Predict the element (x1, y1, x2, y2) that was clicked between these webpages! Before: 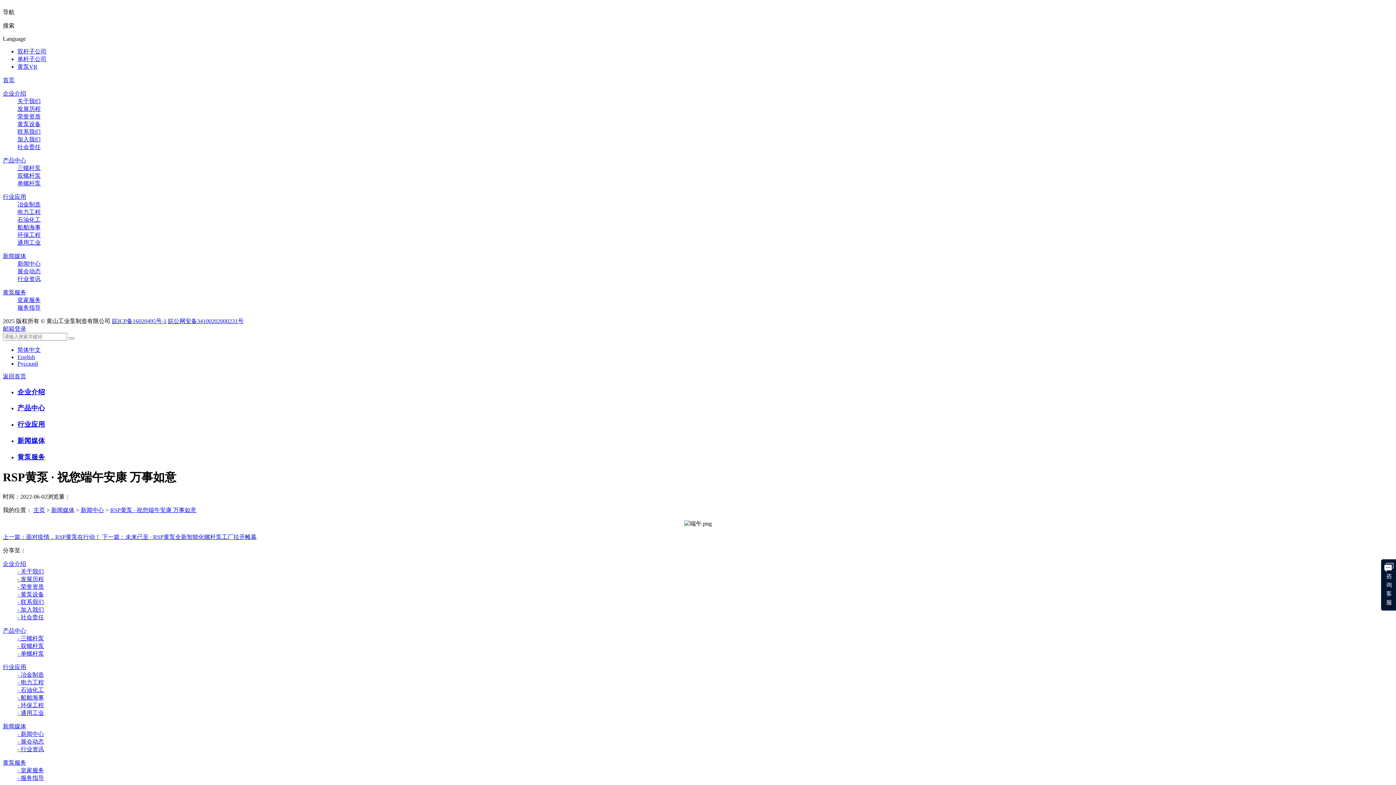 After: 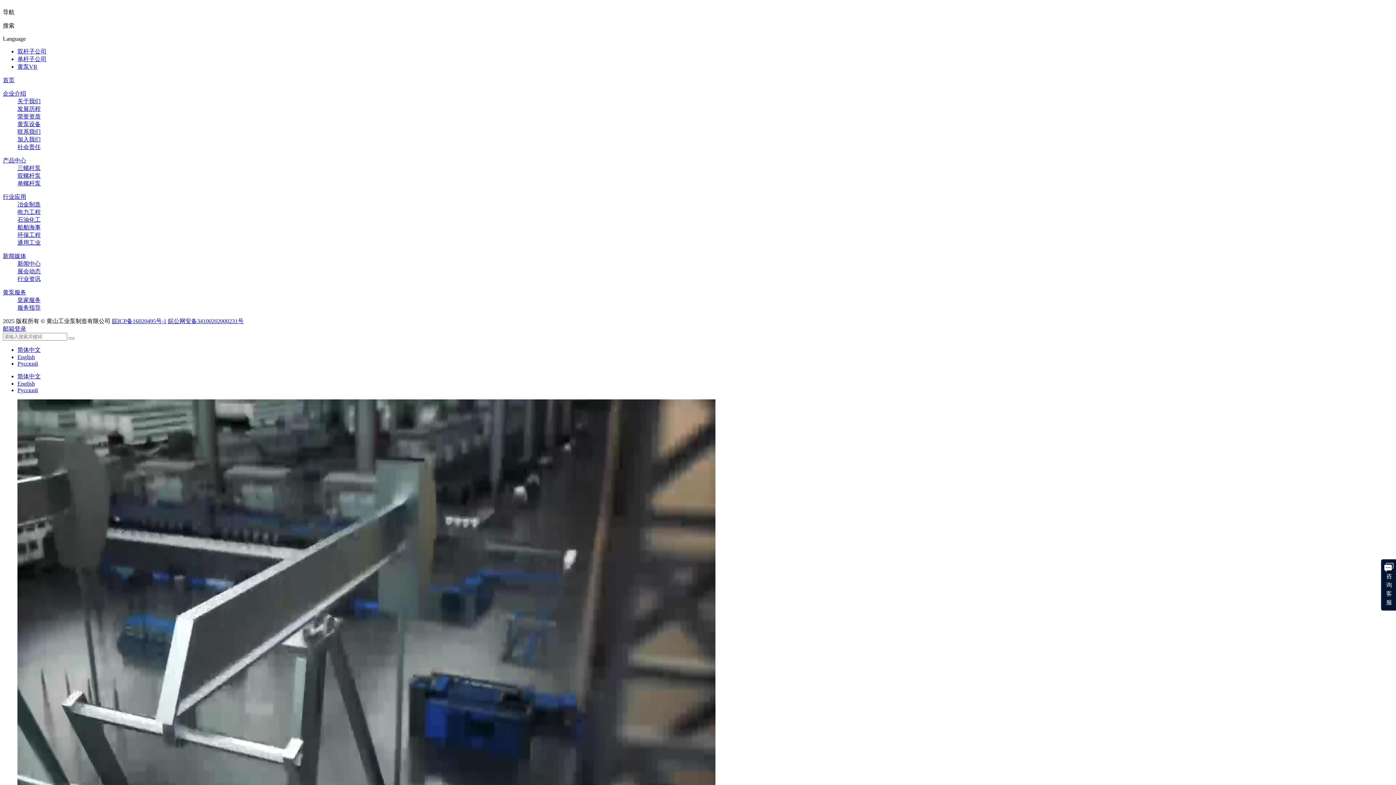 Action: bbox: (2, 77, 14, 83) label: 首页